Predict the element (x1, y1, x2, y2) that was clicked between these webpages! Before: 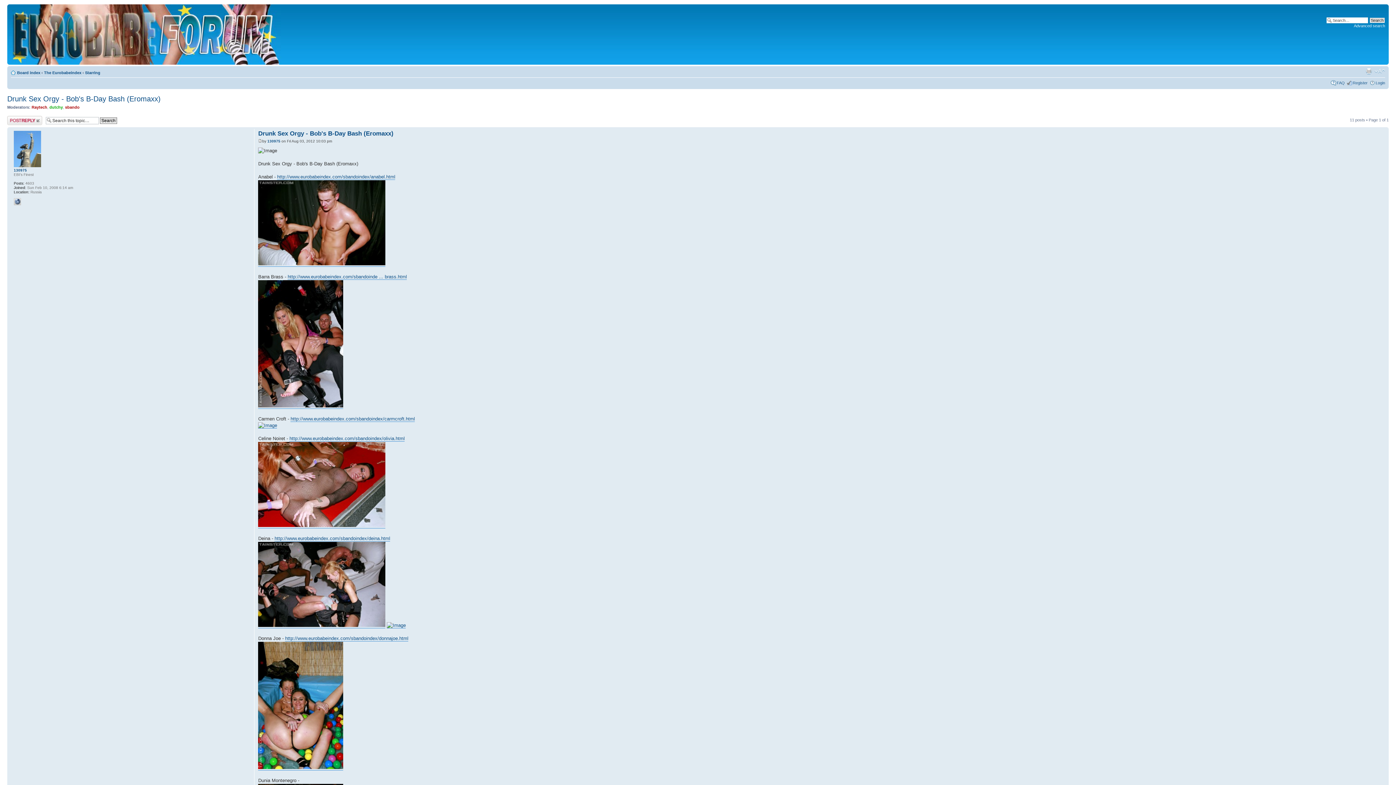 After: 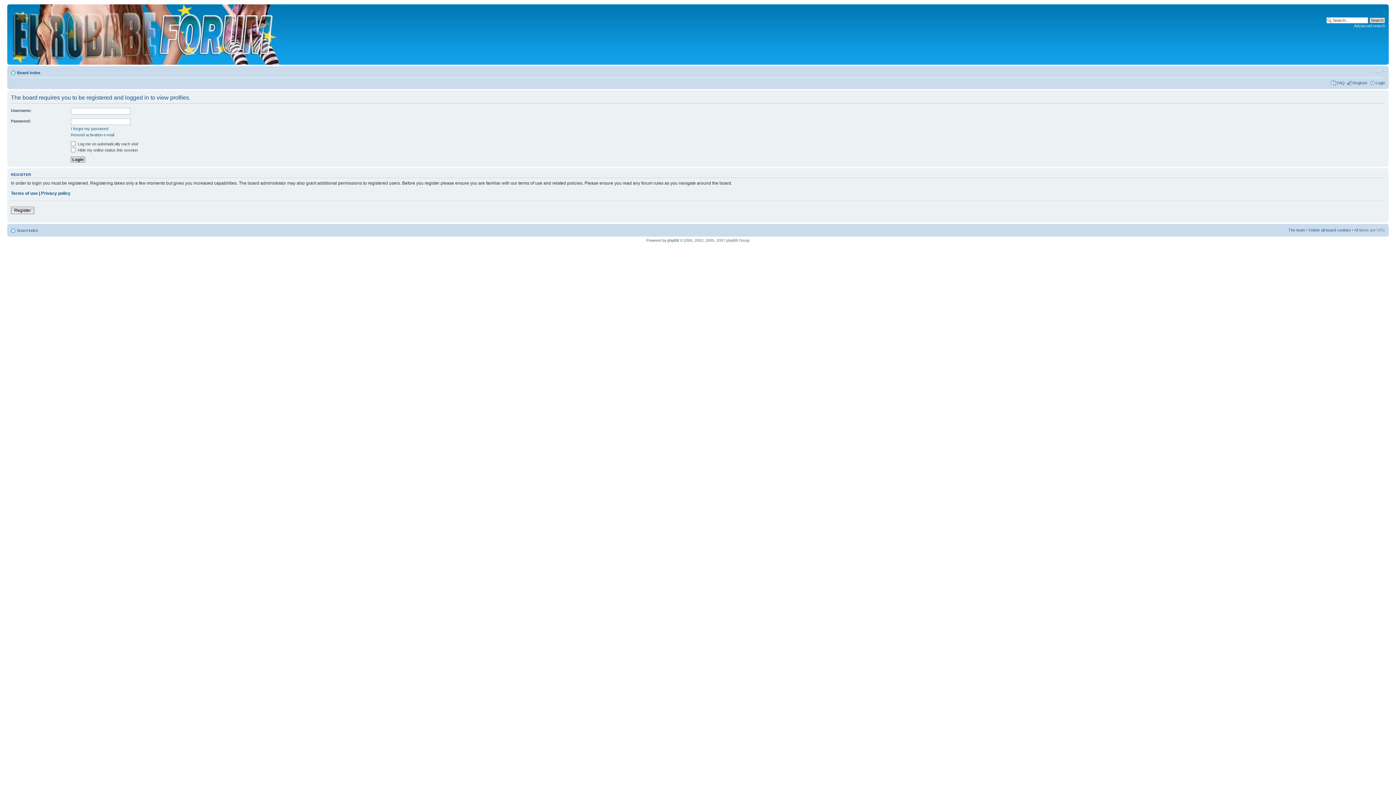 Action: label: sbando bbox: (65, 105, 79, 109)